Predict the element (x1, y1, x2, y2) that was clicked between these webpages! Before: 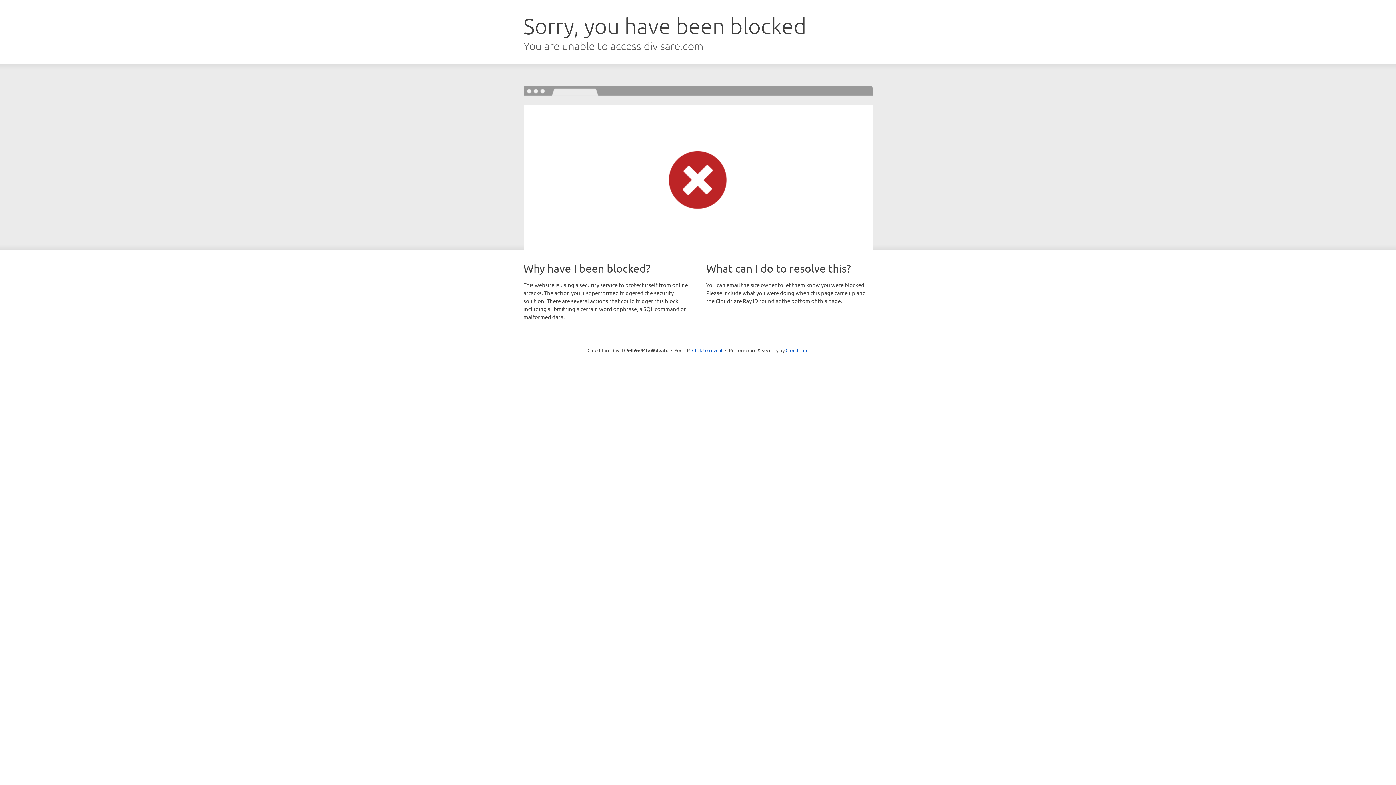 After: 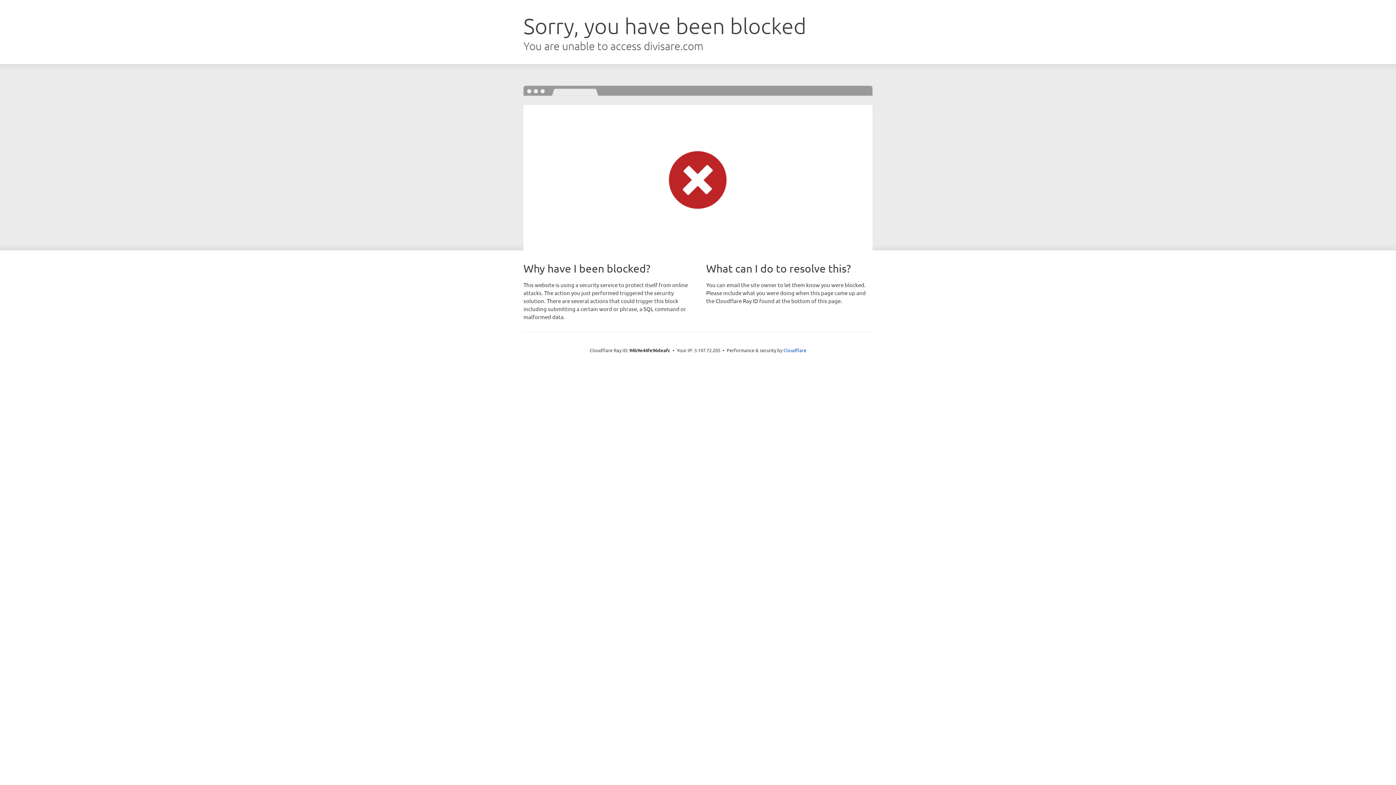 Action: label: Click to reveal bbox: (692, 346, 722, 353)